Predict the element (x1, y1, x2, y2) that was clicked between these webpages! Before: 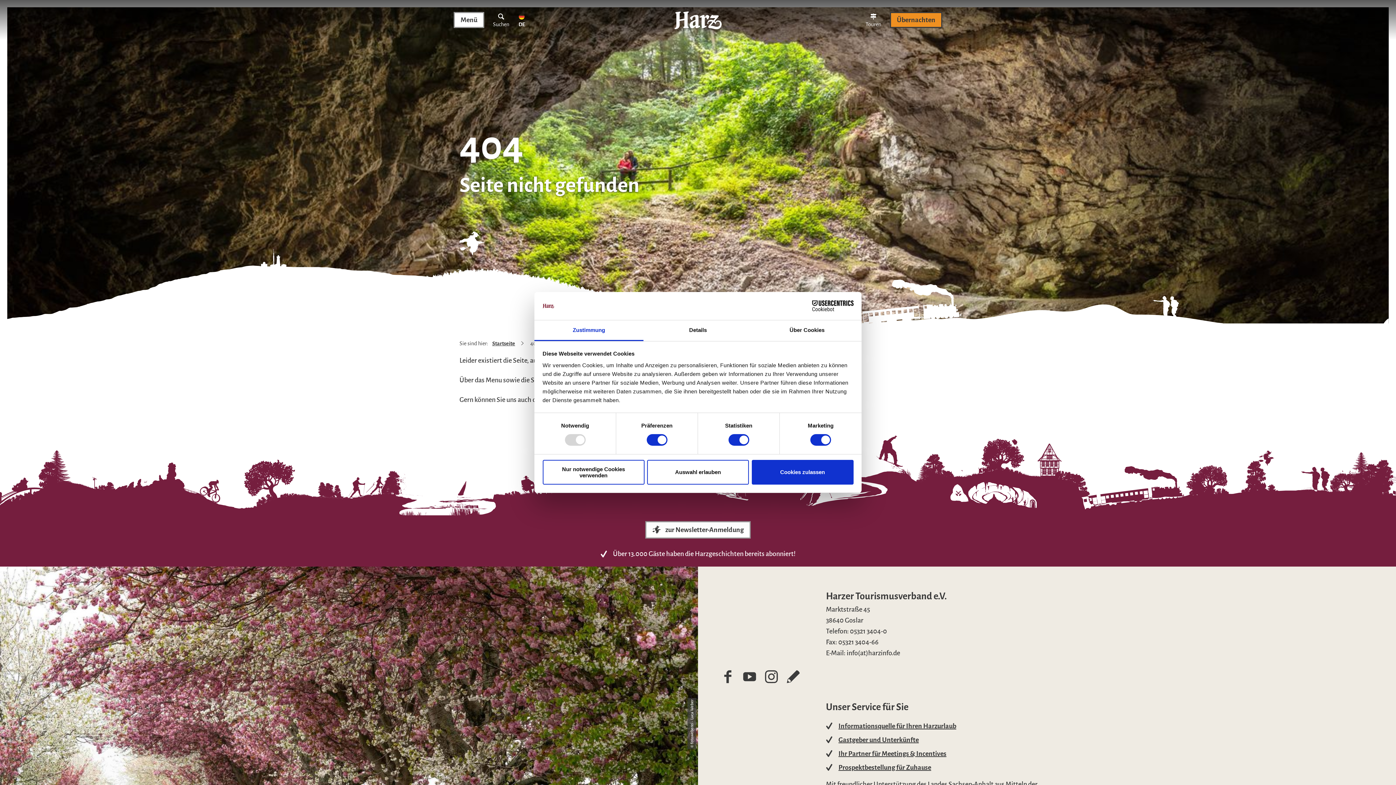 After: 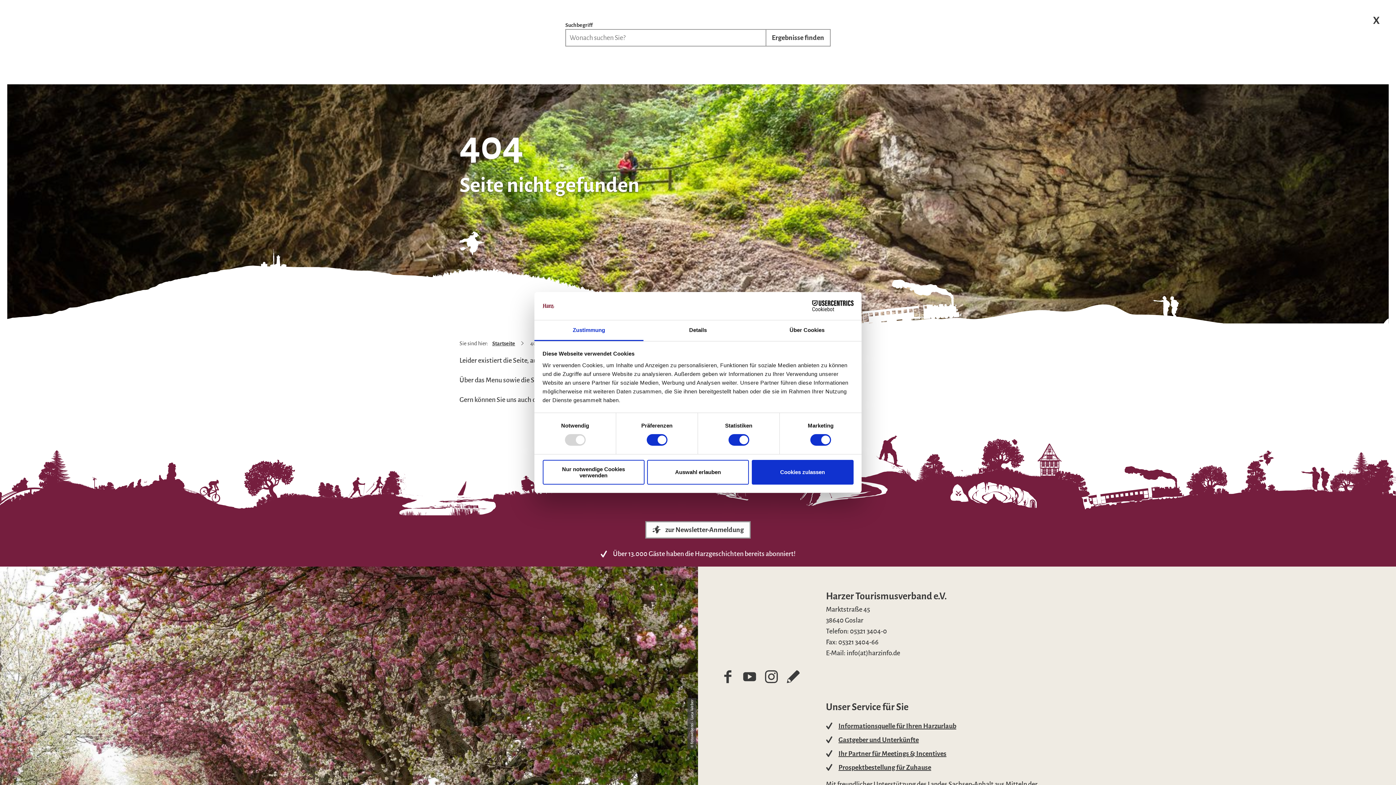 Action: bbox: (487, 12, 515, 28) label: Suchen